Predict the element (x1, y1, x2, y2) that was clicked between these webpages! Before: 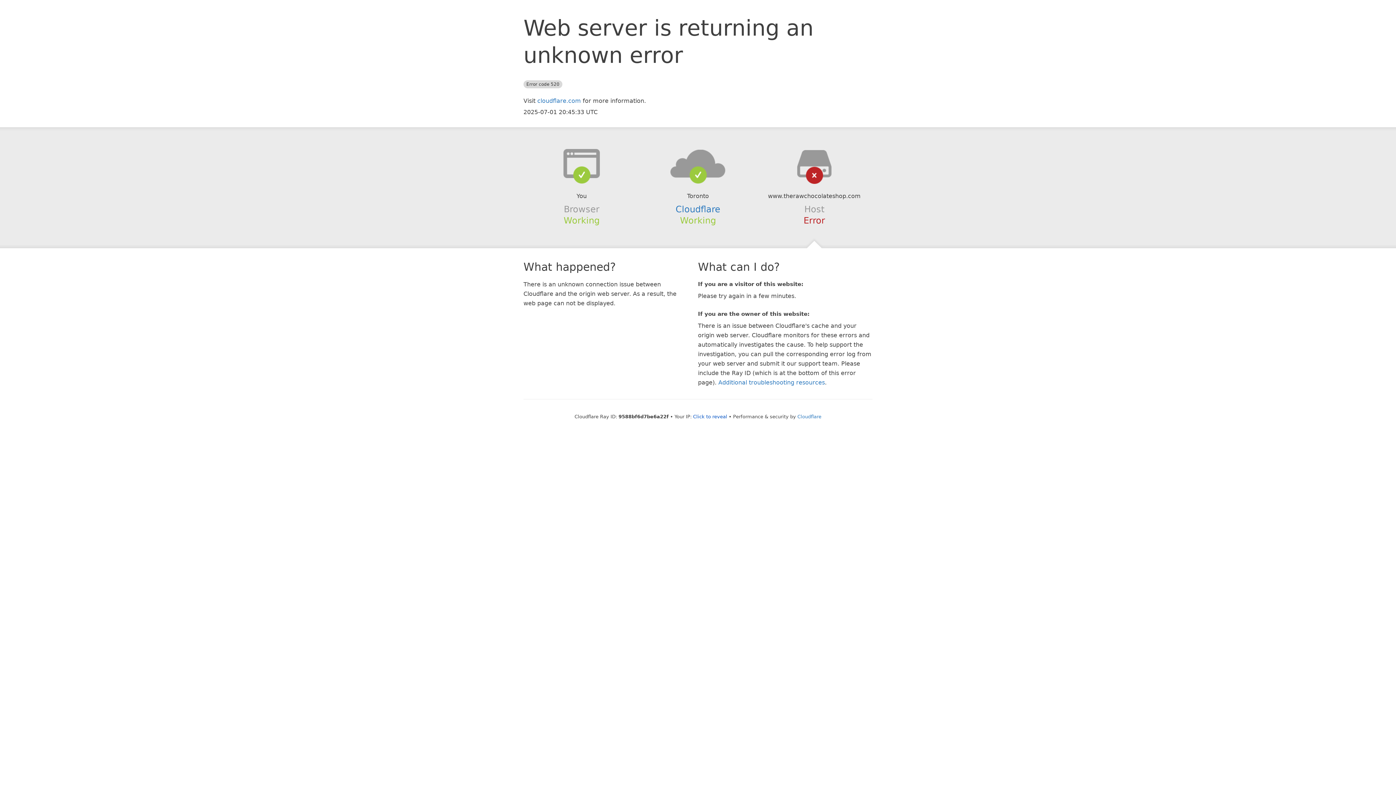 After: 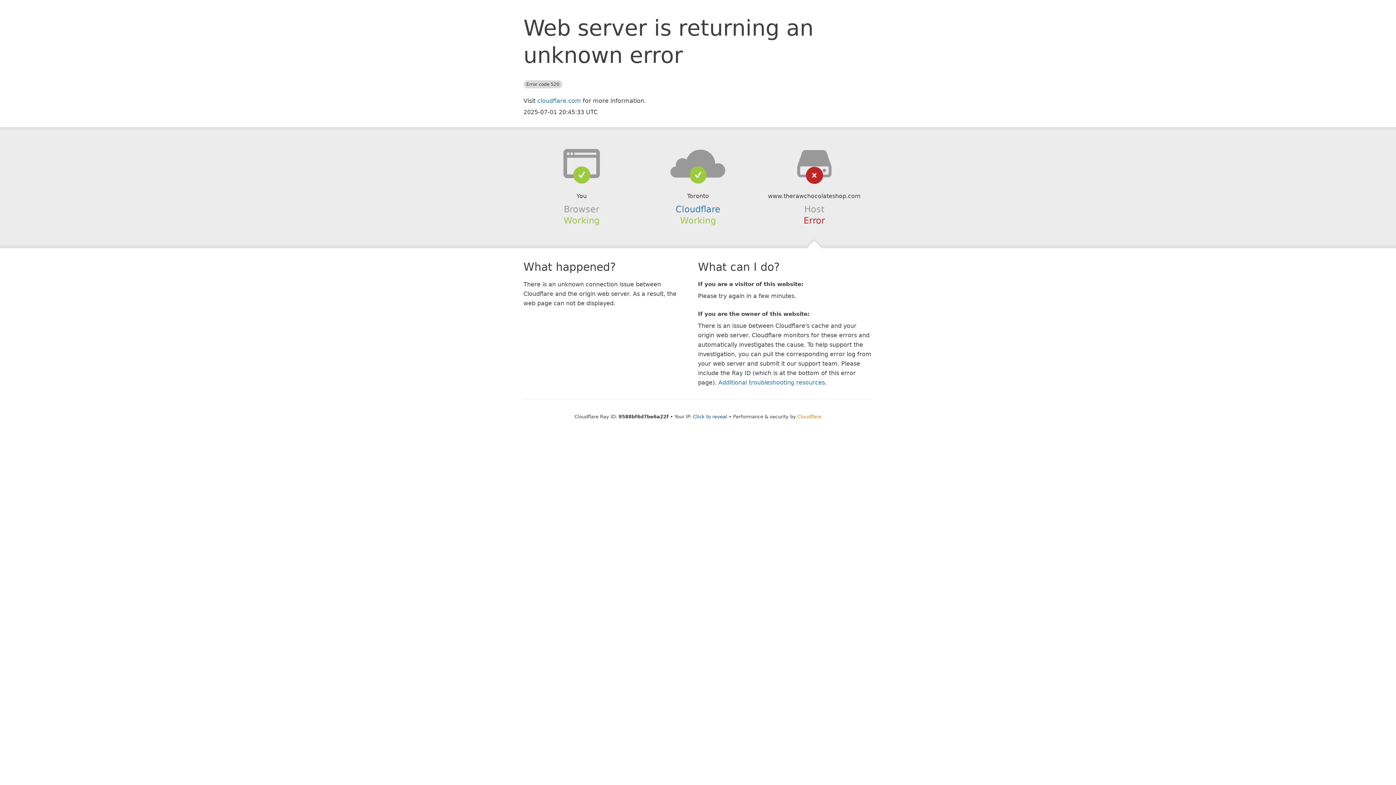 Action: bbox: (797, 414, 821, 419) label: Cloudflare